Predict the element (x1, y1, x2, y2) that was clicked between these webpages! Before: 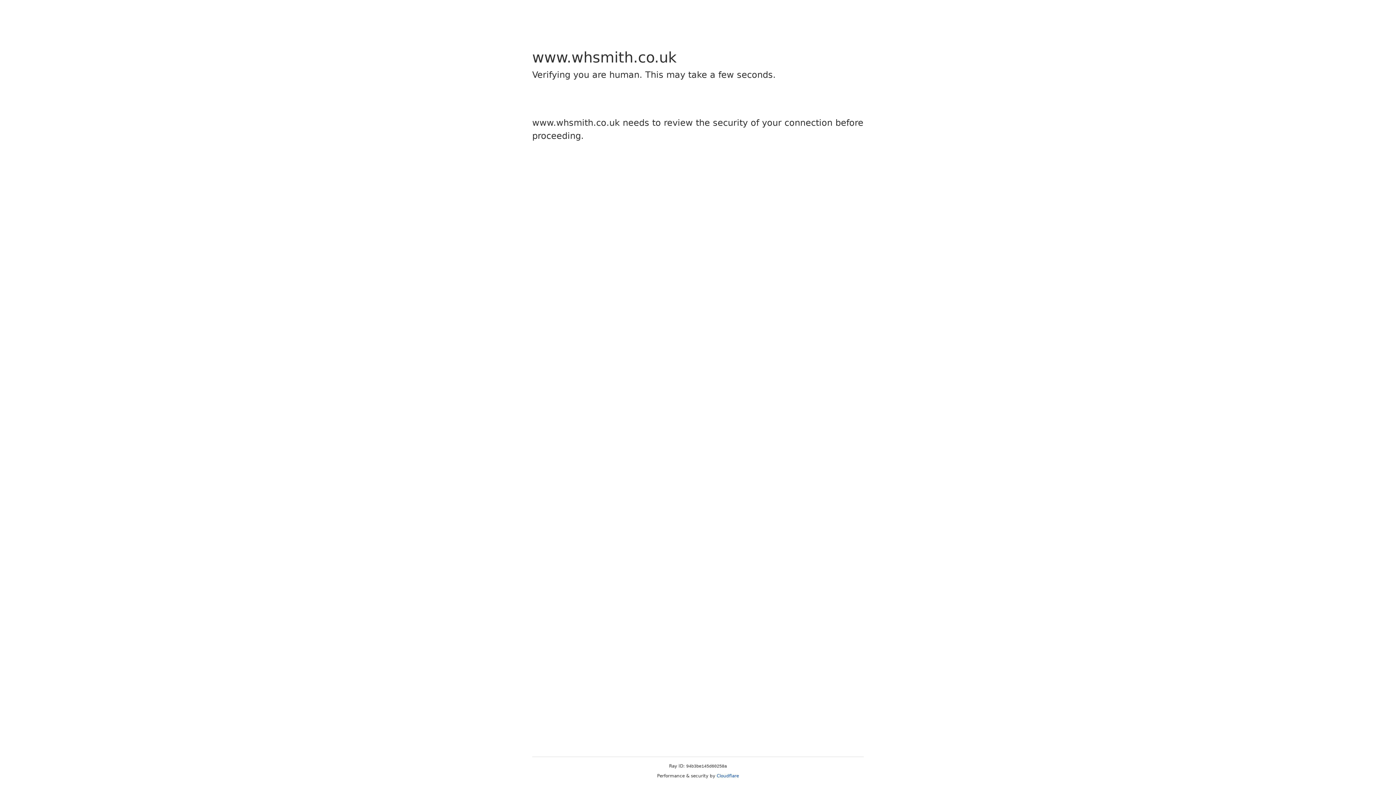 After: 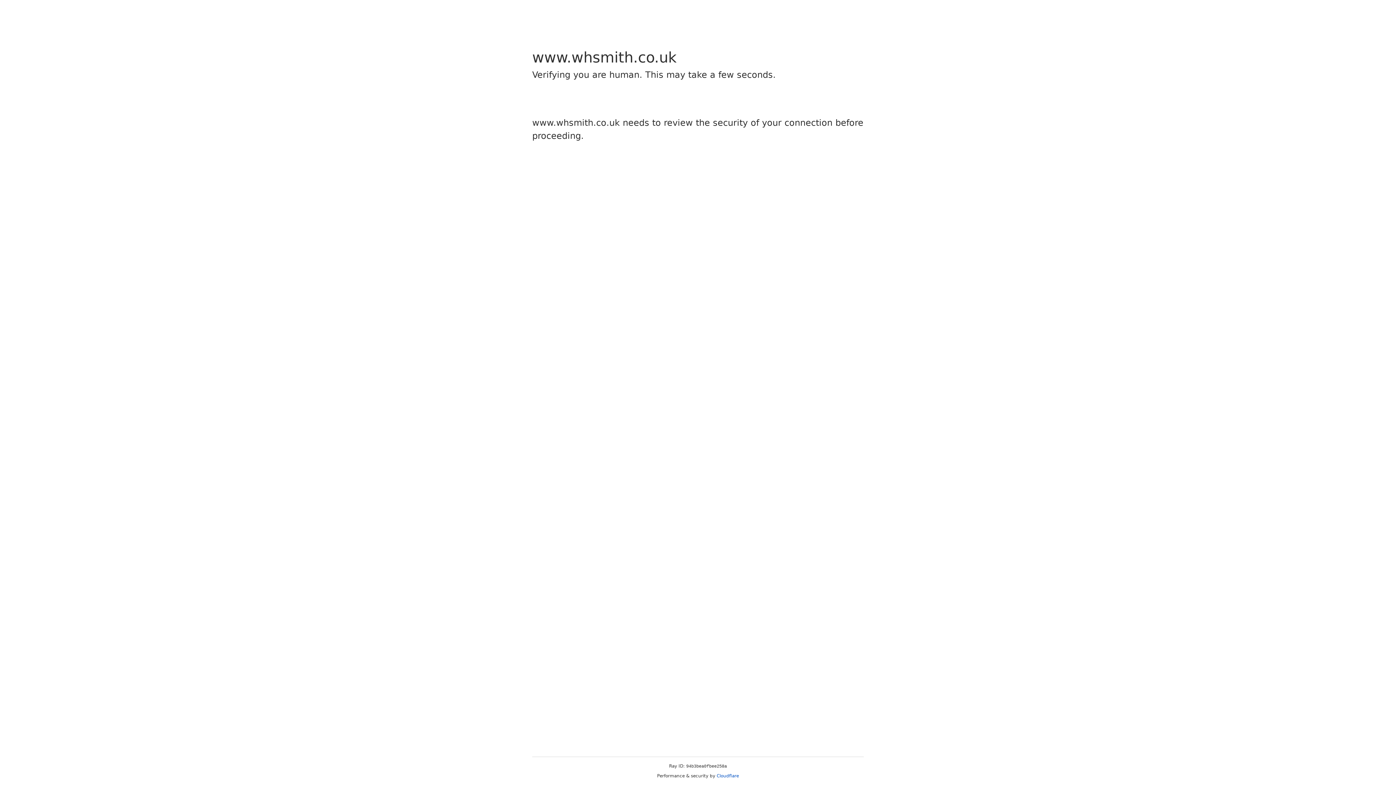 Action: label: Cloudflare bbox: (716, 773, 739, 778)